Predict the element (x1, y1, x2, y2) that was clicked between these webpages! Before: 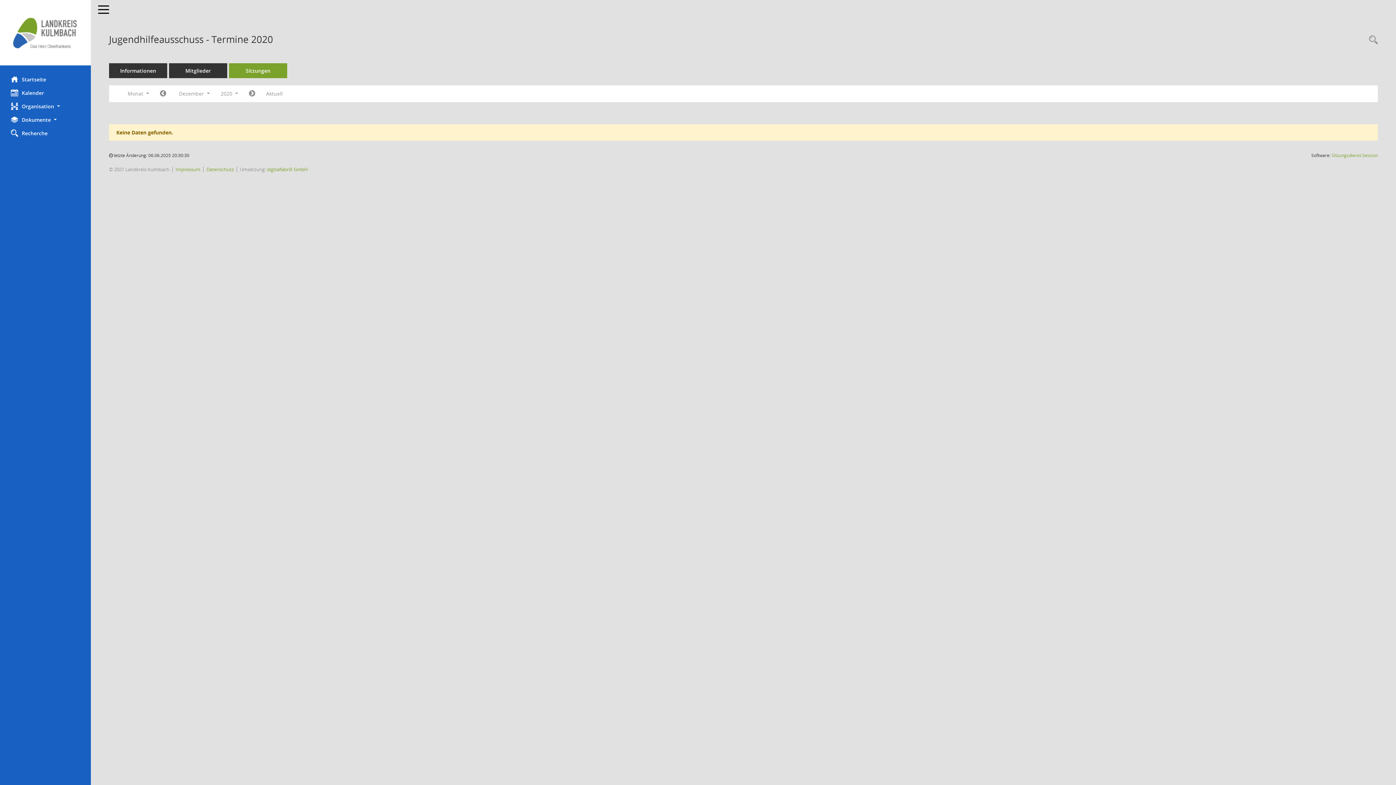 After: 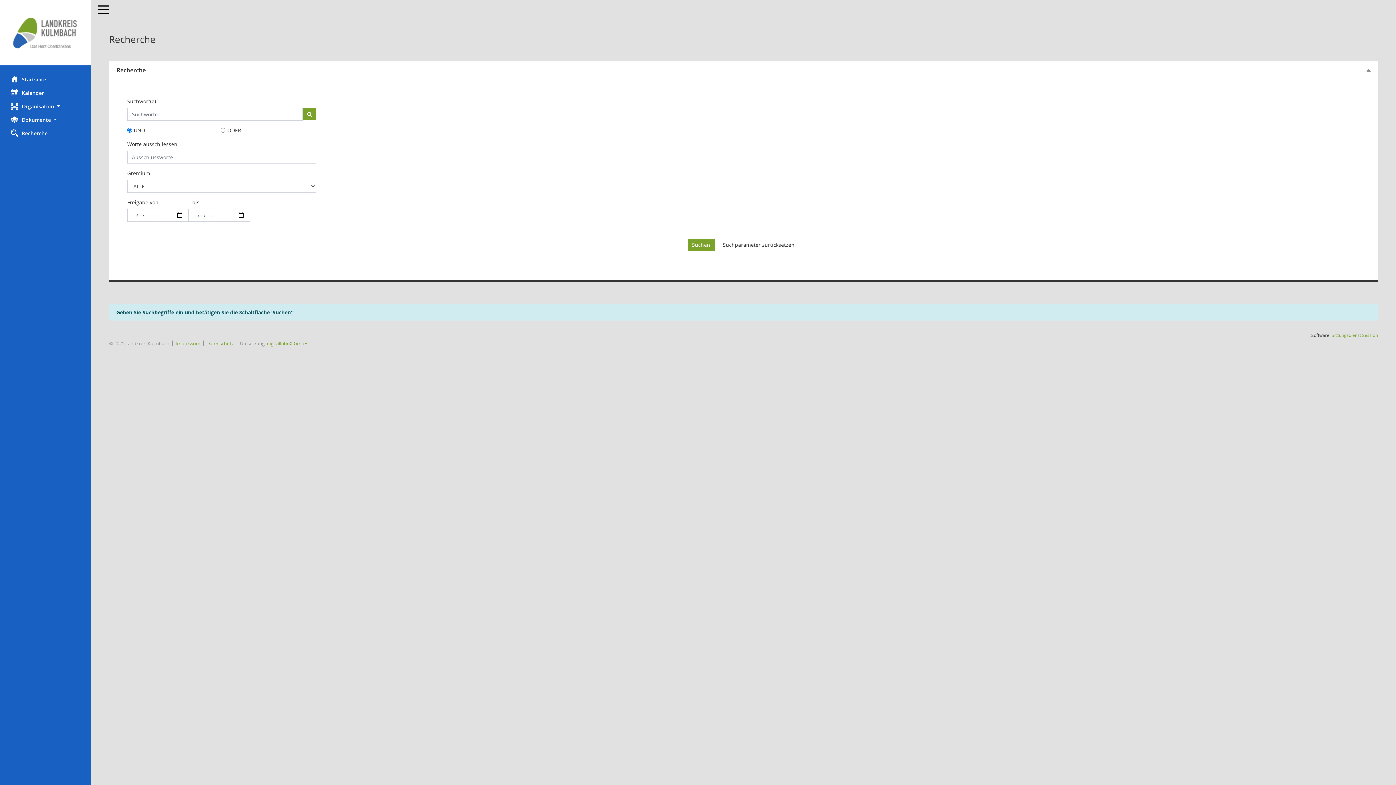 Action: bbox: (1365, 34, 1378, 46) label: Recherche anzeigen